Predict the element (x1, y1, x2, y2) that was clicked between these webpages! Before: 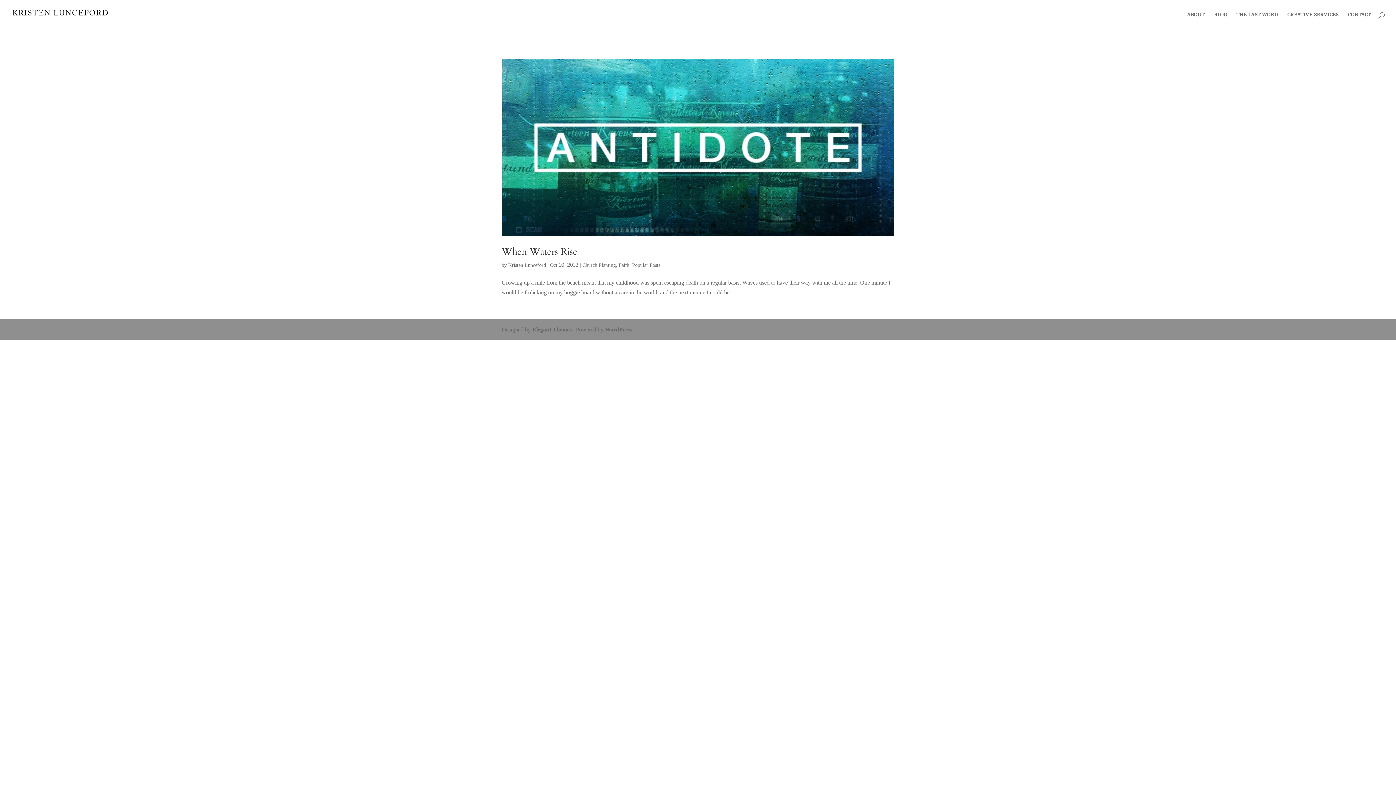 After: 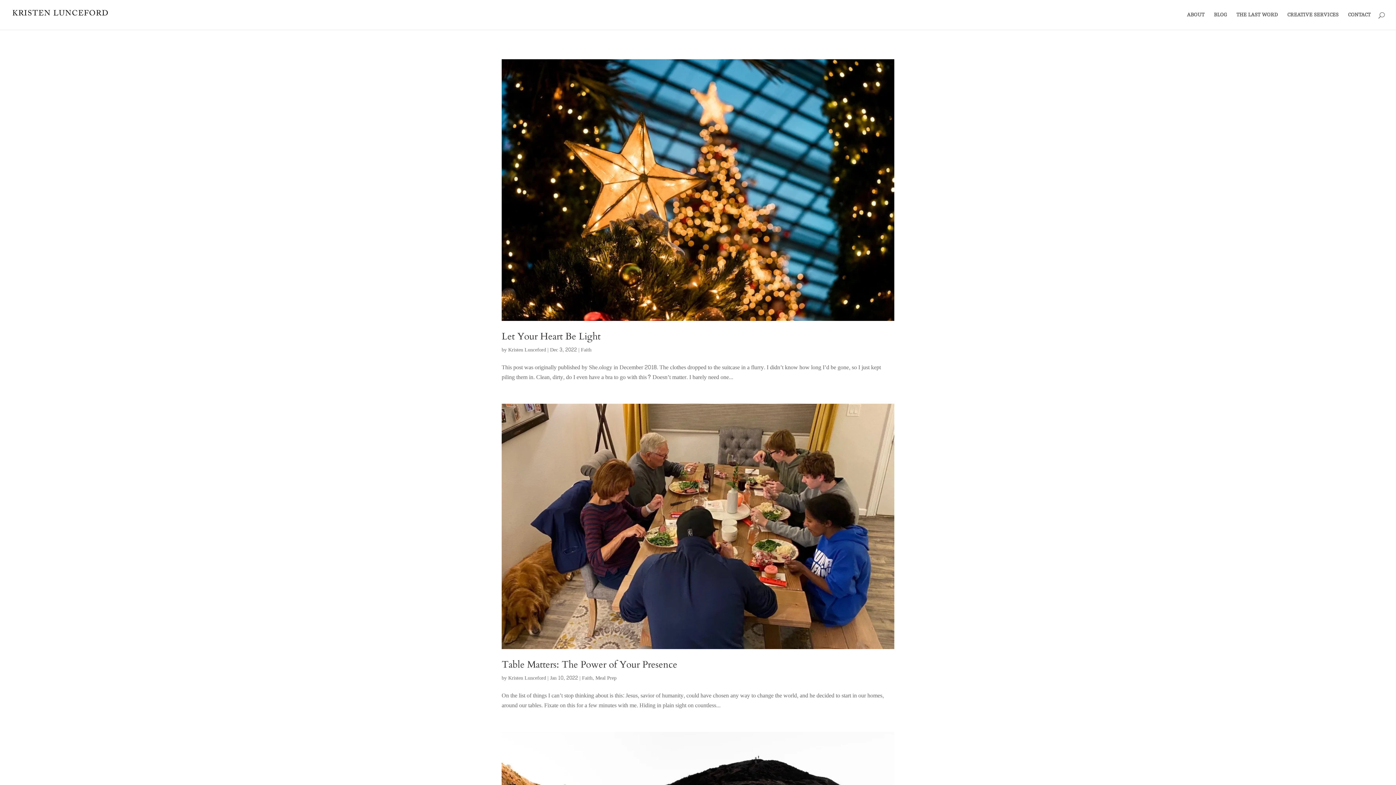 Action: label: Faith bbox: (618, 260, 629, 269)